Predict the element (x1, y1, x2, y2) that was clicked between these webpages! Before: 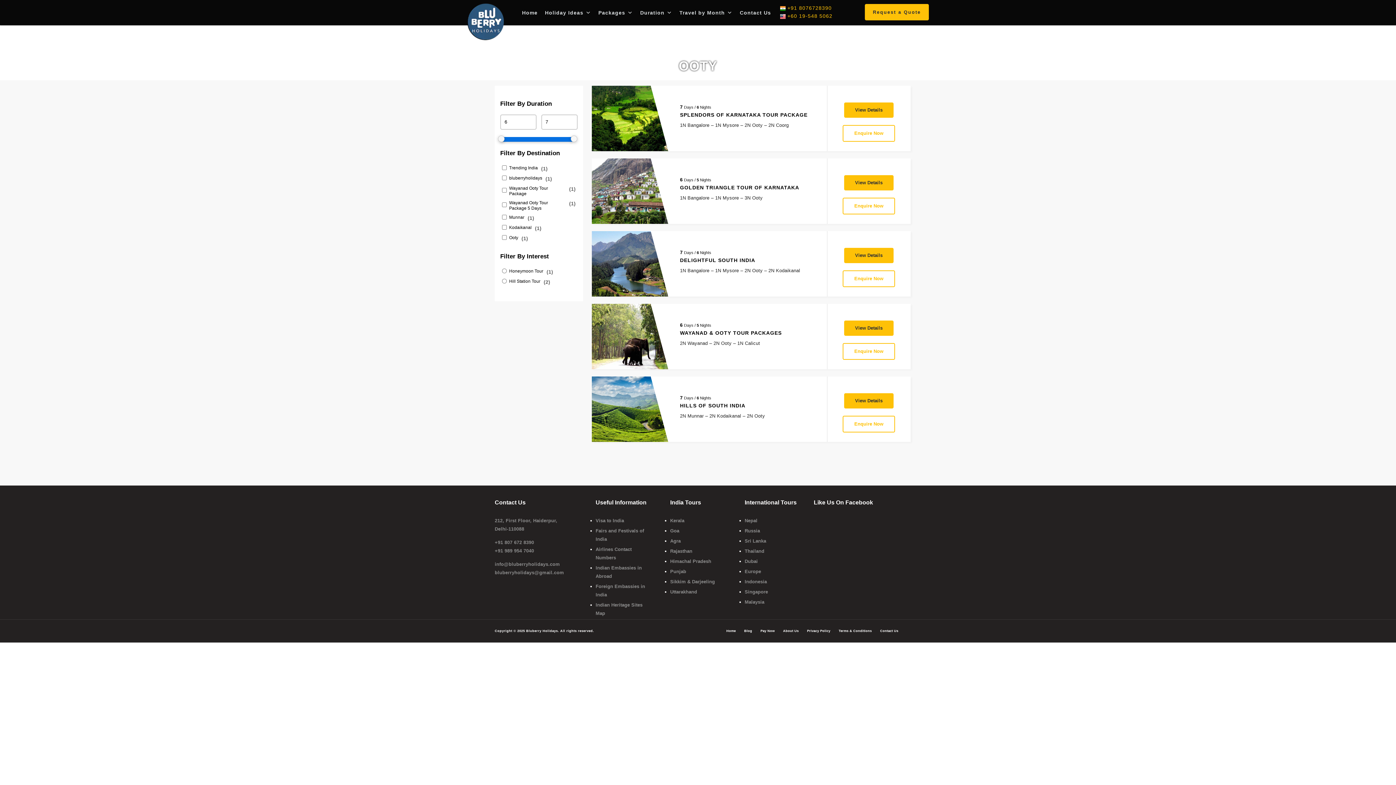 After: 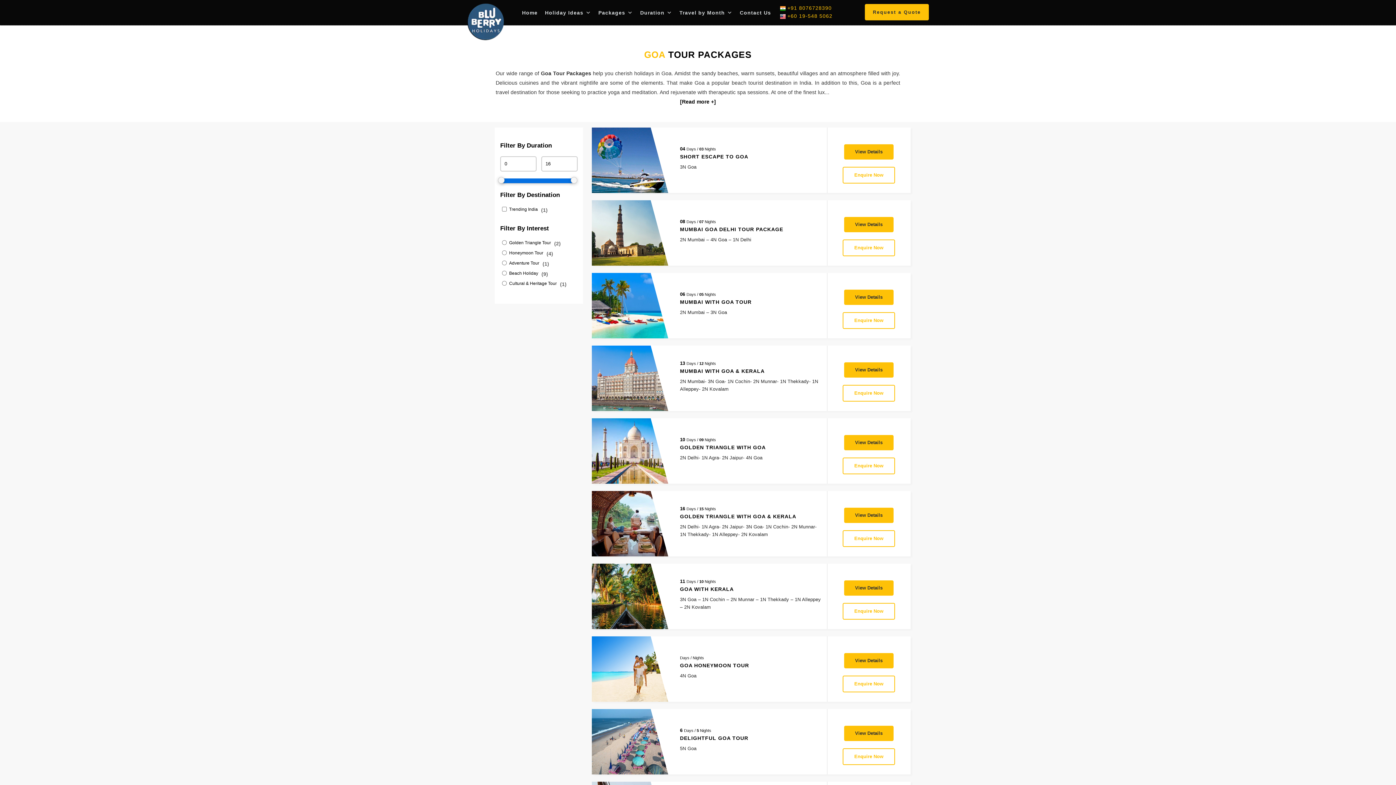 Action: bbox: (670, 528, 679, 533) label: Goa